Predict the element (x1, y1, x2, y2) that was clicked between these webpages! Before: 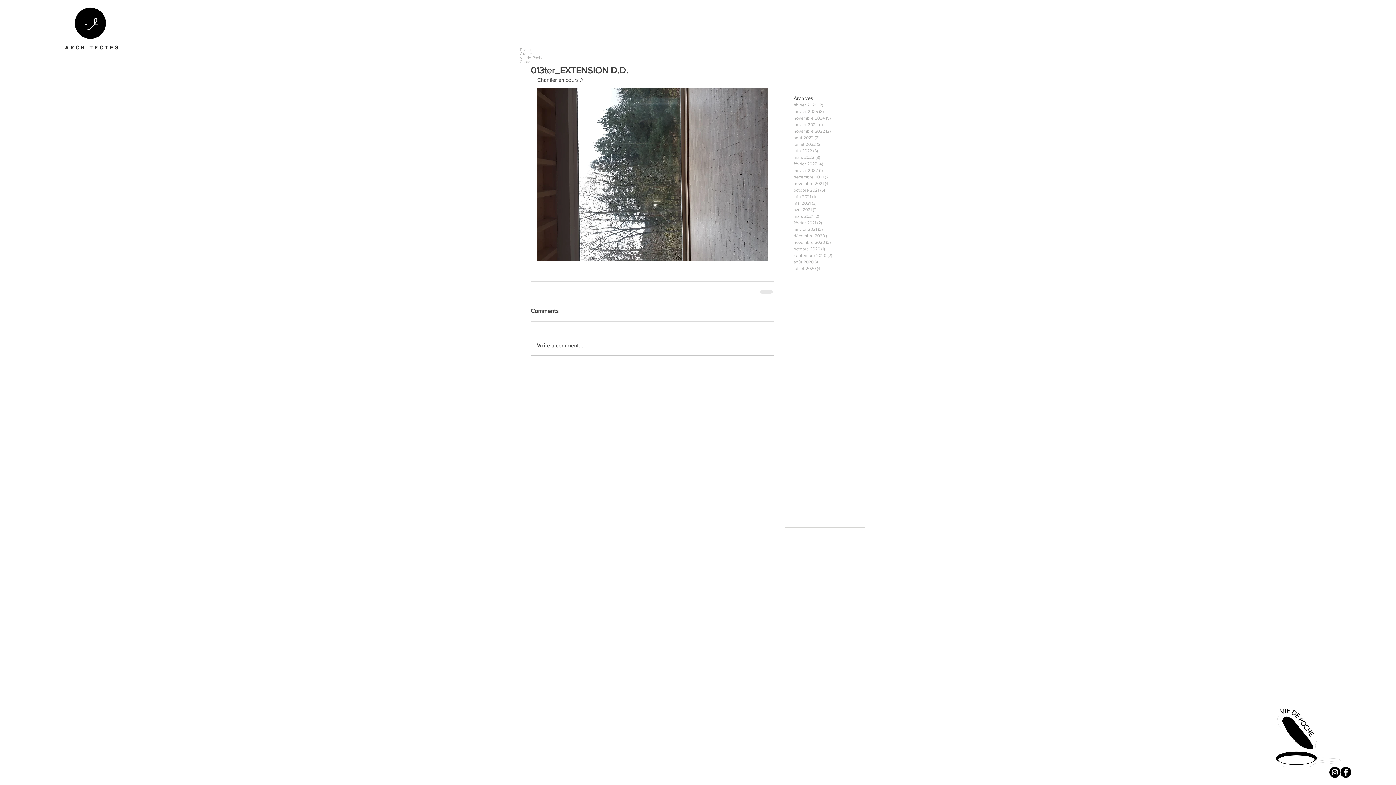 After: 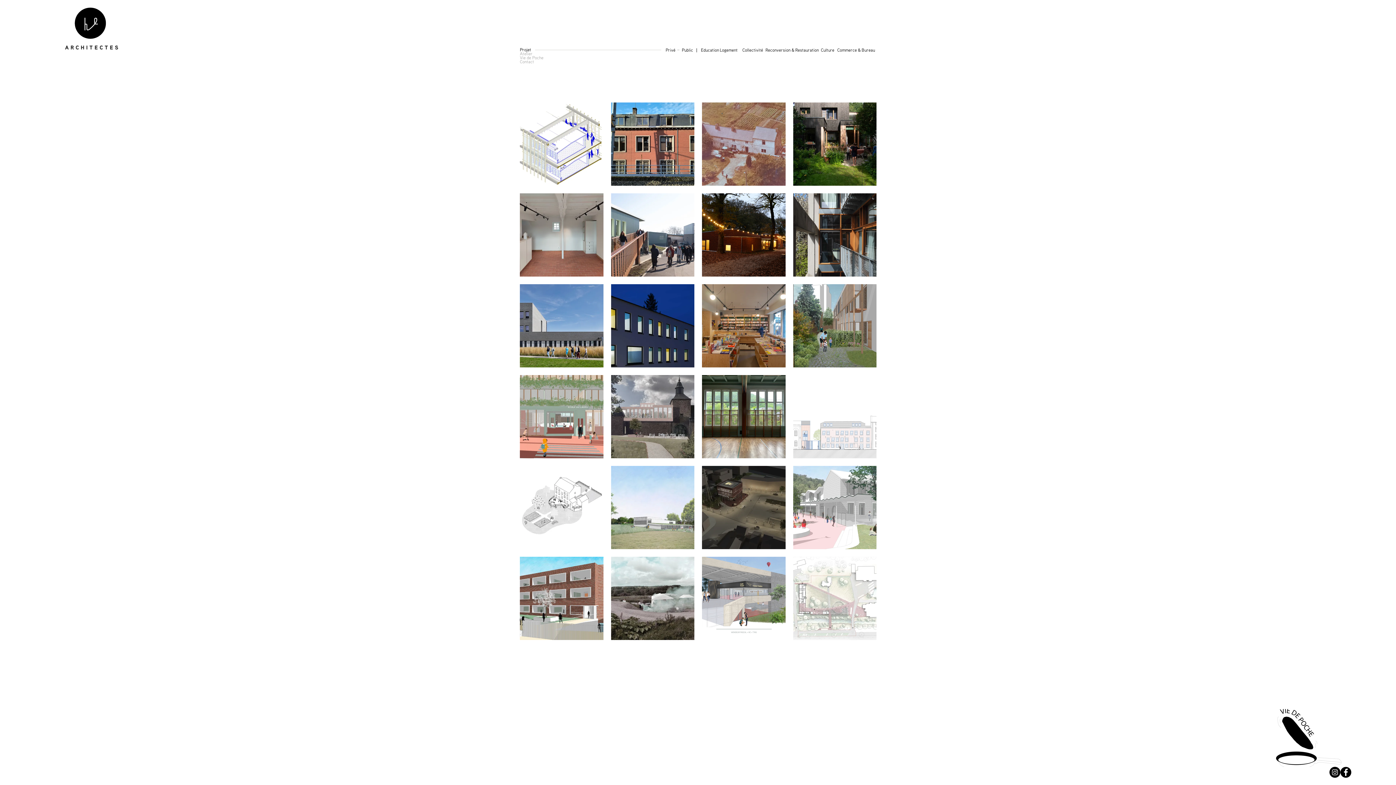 Action: bbox: (520, 47, 558, 51) label: Projet